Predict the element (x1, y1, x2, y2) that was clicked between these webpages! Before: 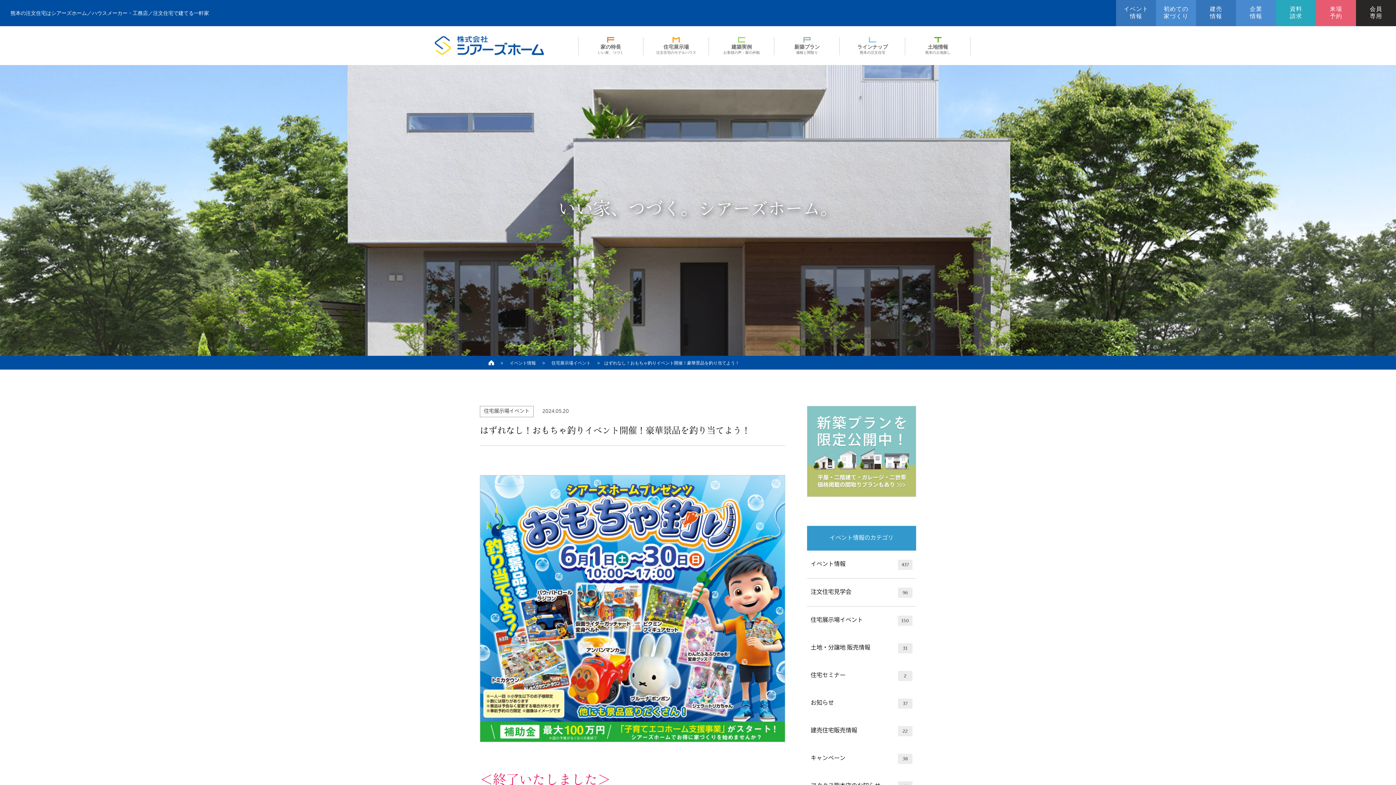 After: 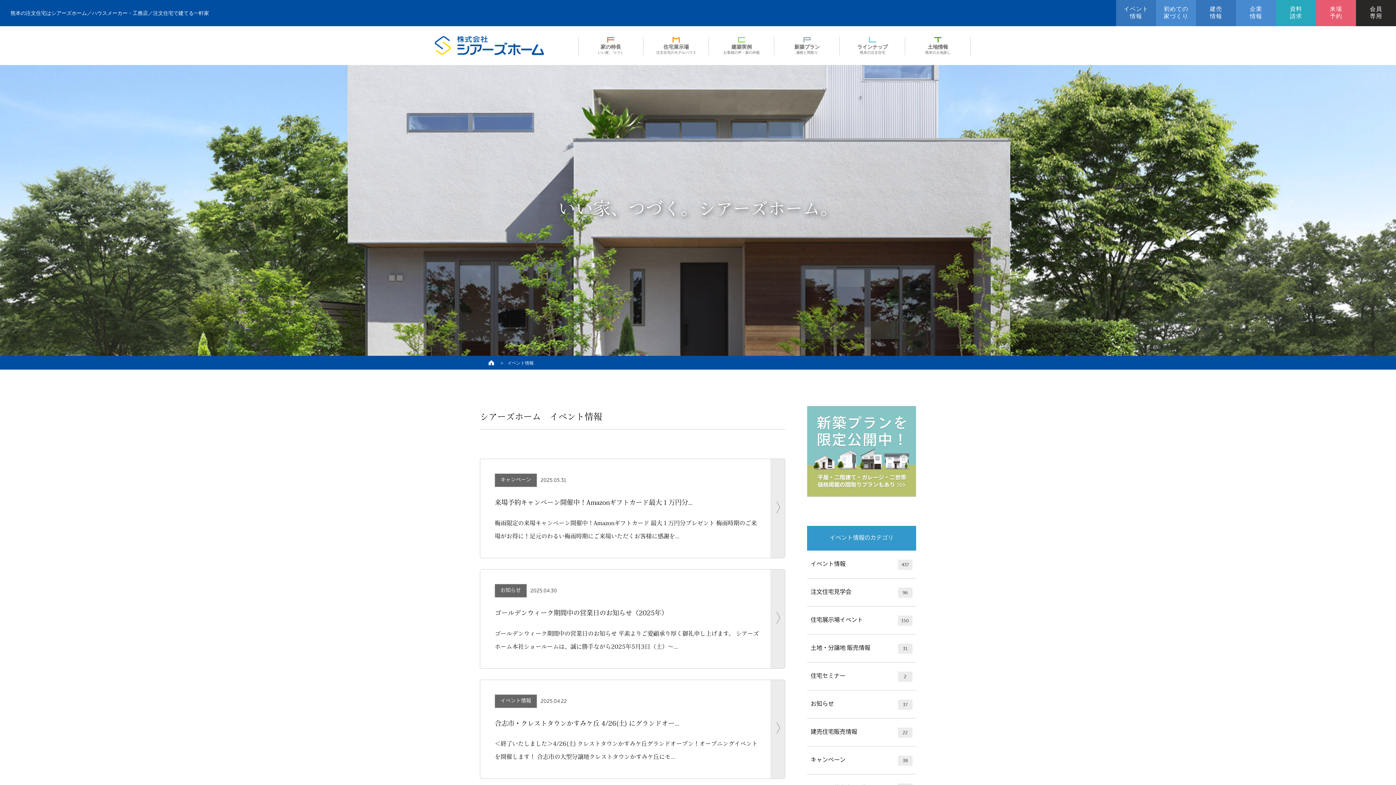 Action: bbox: (807, 550, 916, 578) label: イベント情報
437